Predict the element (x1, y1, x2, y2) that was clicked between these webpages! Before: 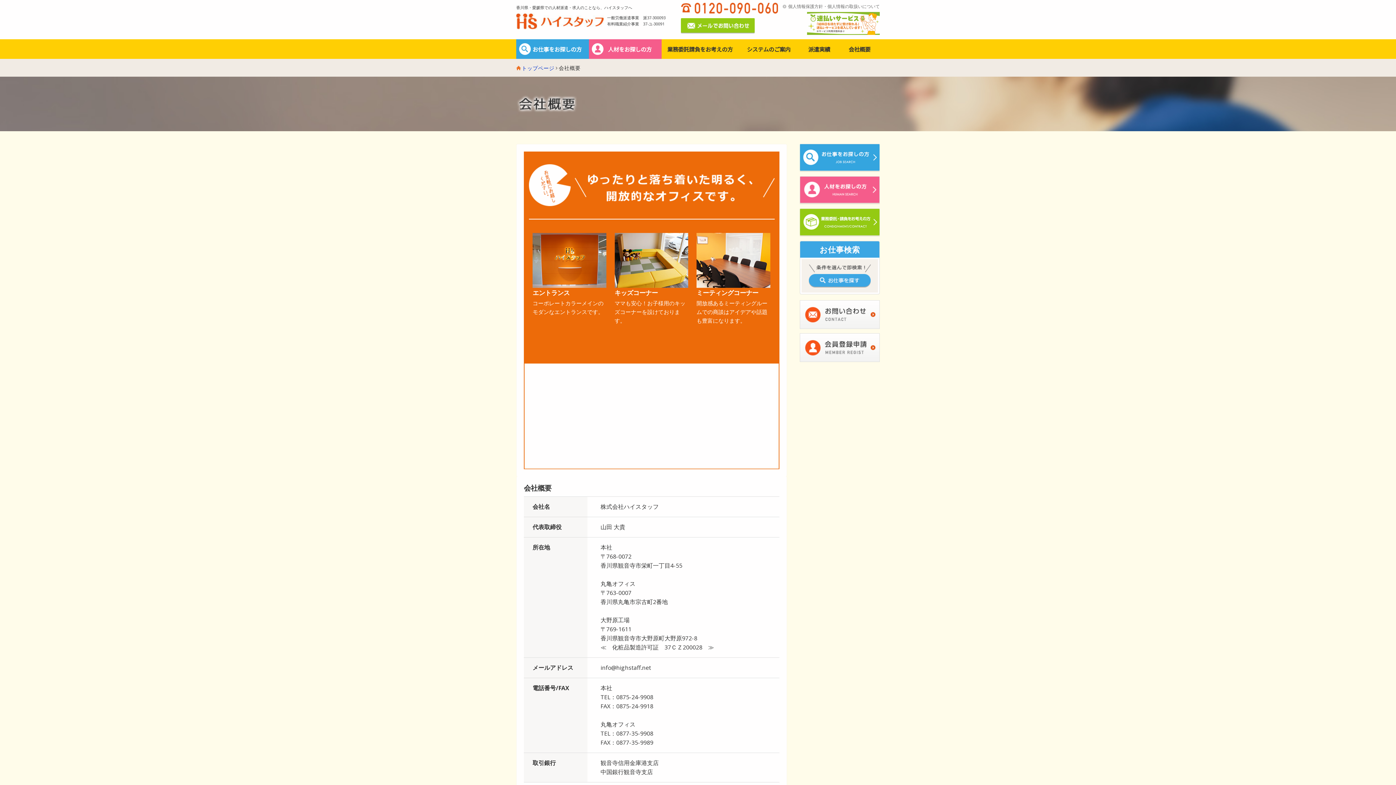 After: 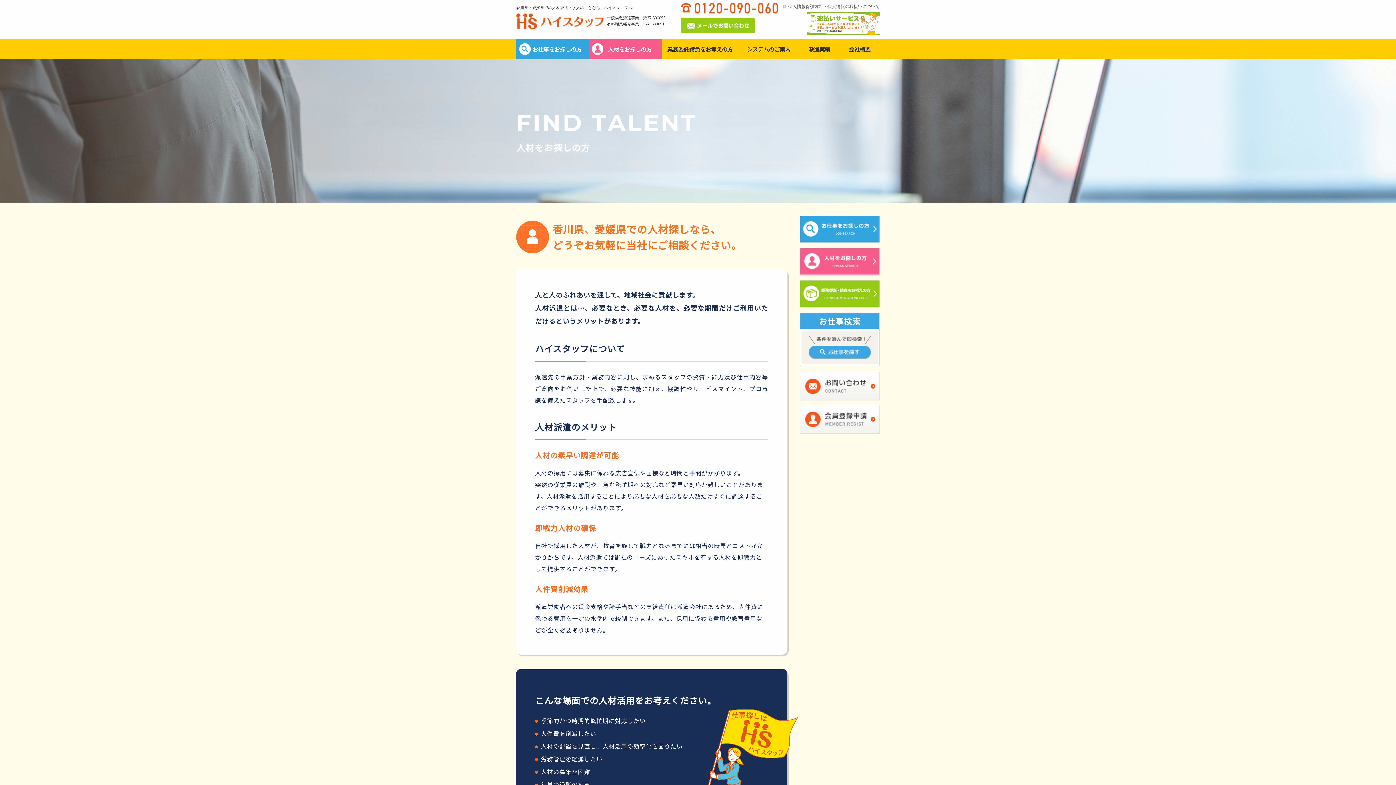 Action: bbox: (800, 176, 880, 185)